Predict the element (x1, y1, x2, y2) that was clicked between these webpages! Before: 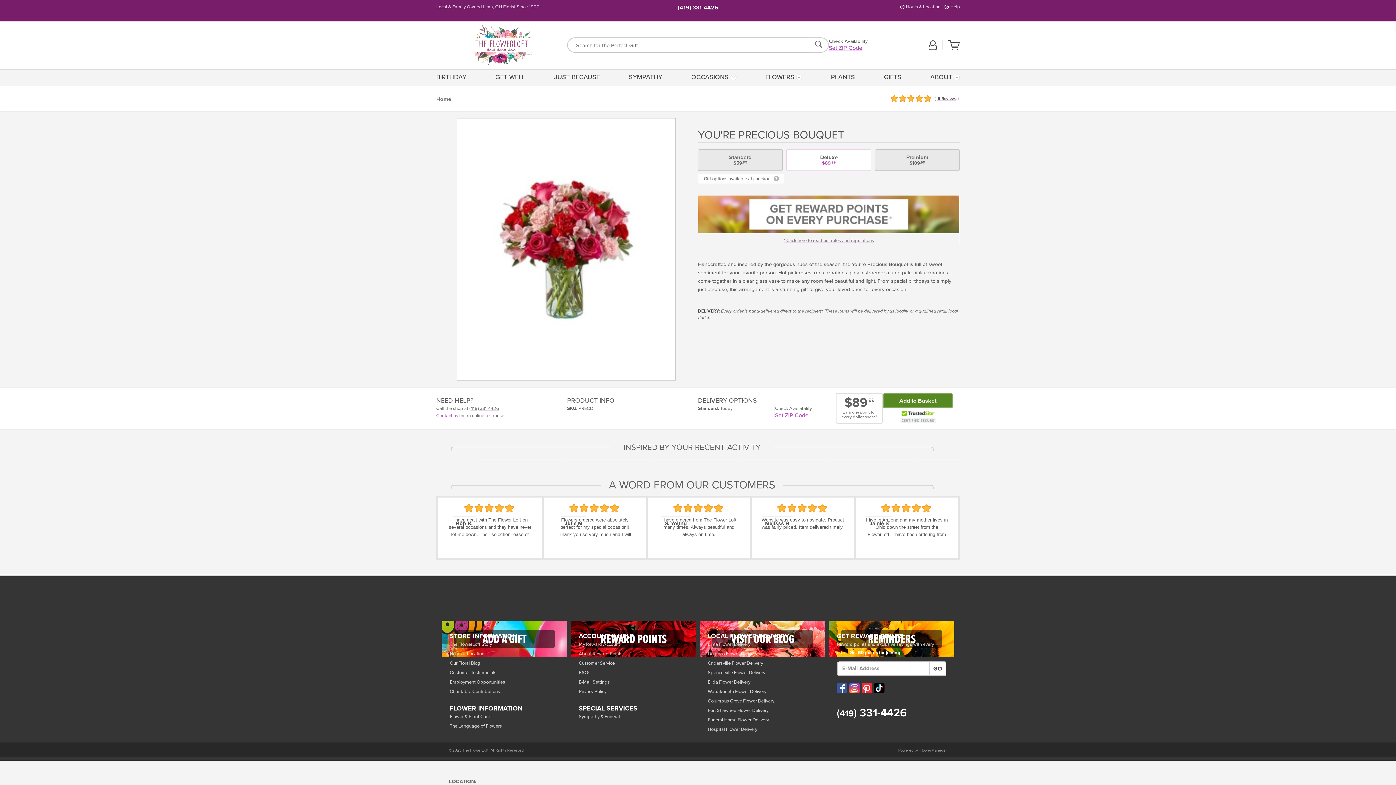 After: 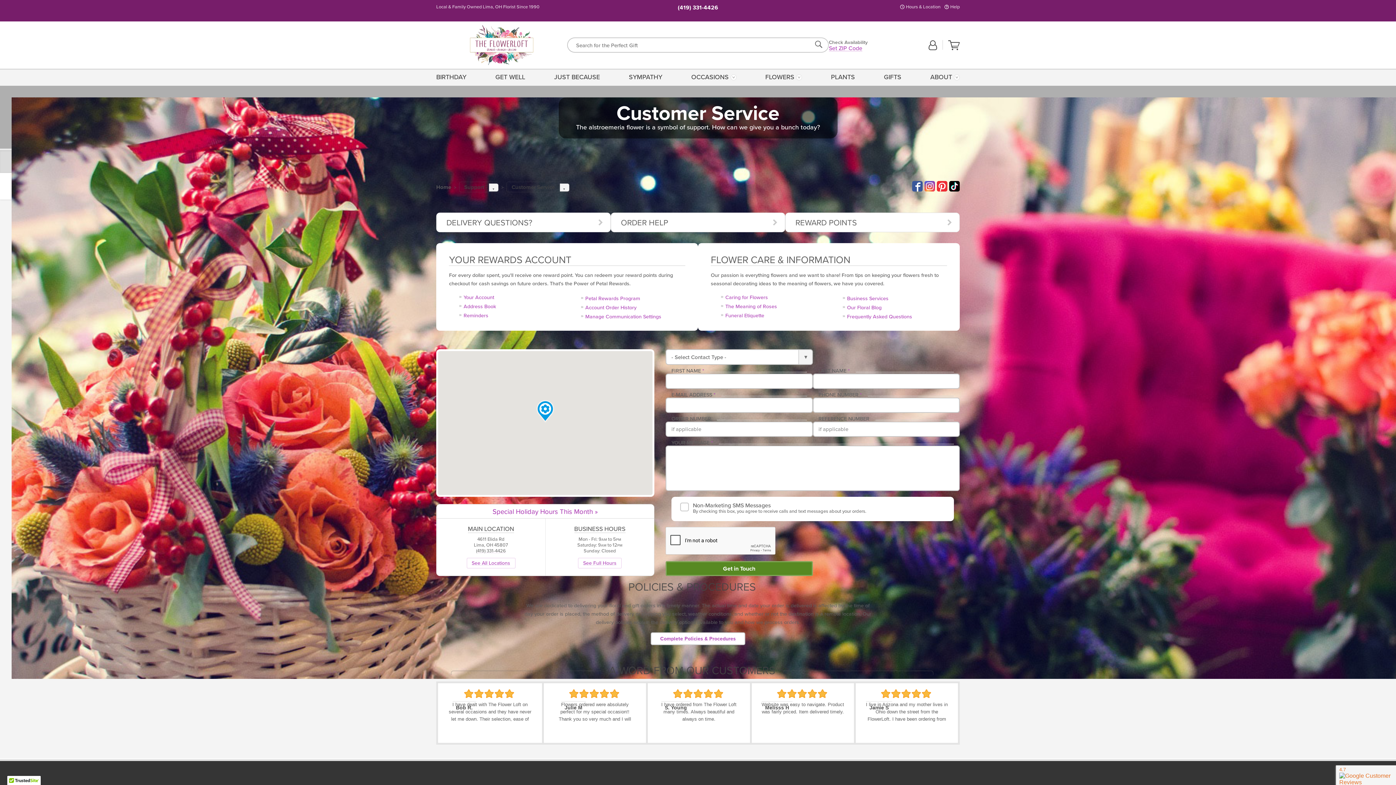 Action: label: Contact us bbox: (436, 413, 458, 419)